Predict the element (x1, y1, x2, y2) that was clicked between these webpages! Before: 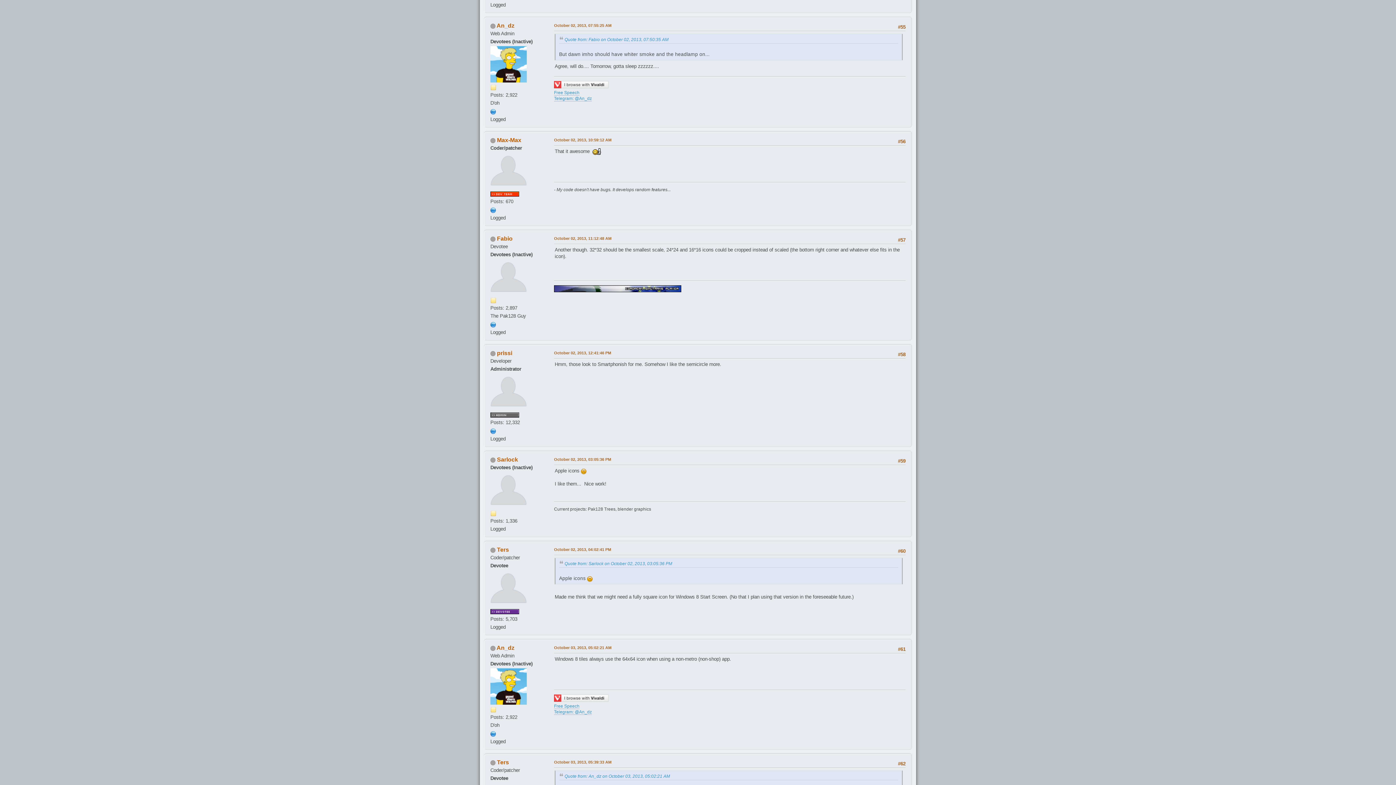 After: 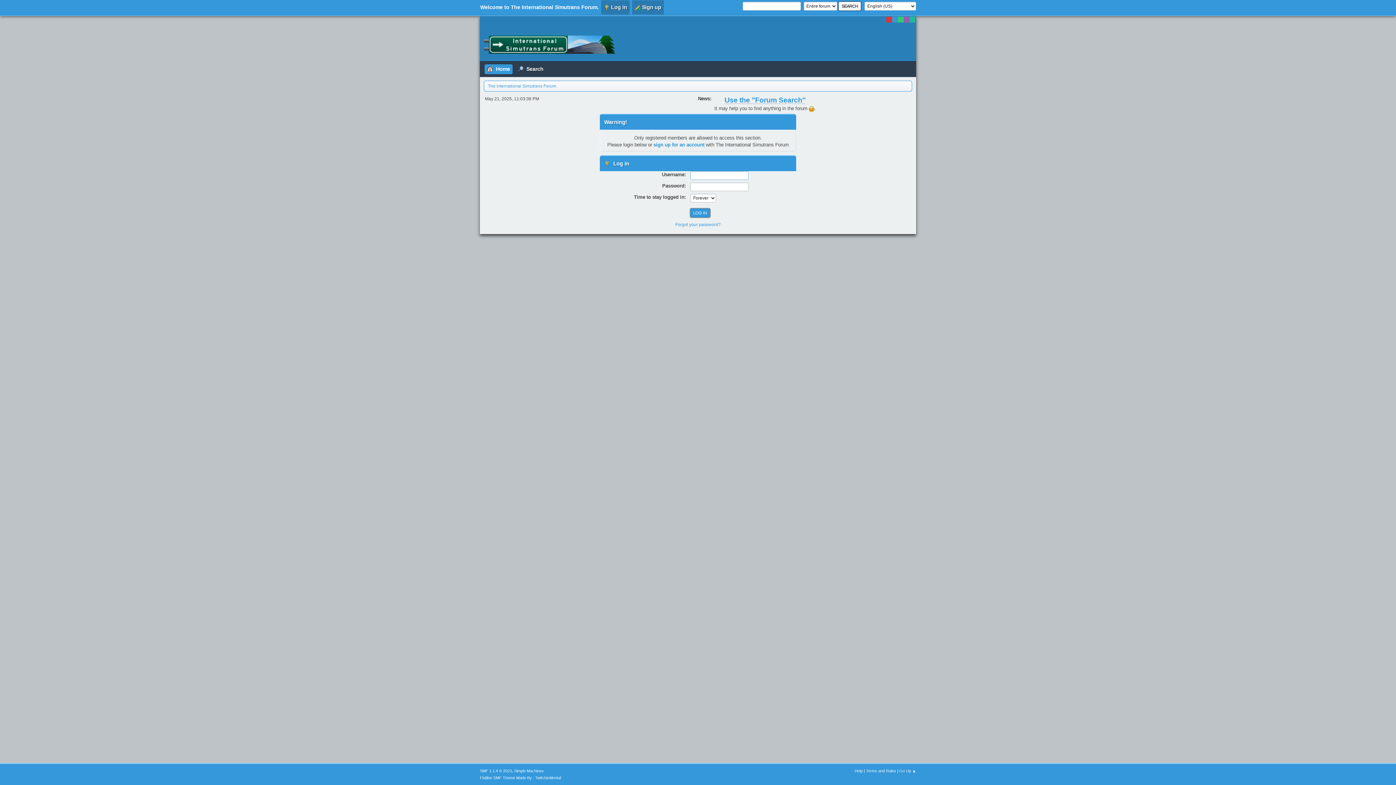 Action: bbox: (490, 585, 526, 591)